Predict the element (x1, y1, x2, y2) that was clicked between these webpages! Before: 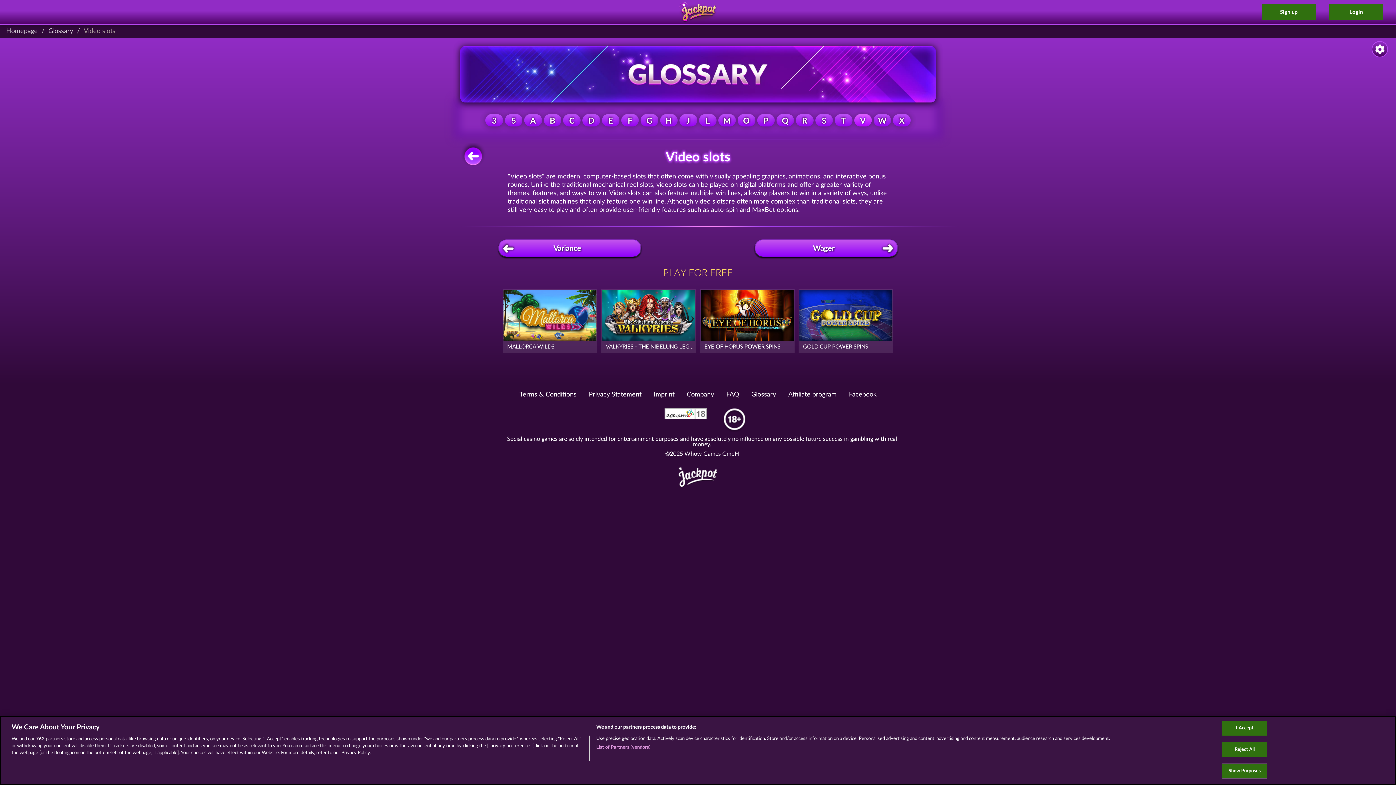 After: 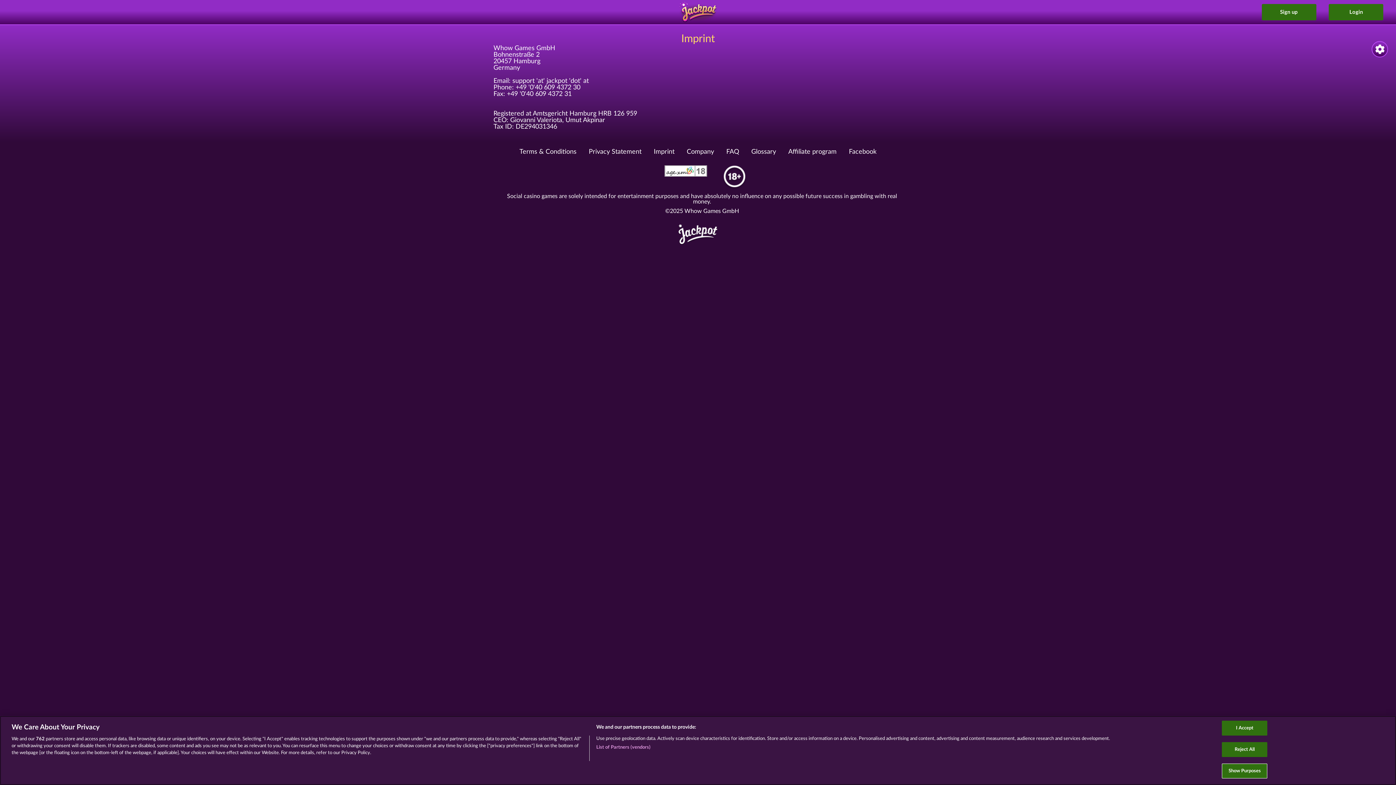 Action: bbox: (653, 391, 674, 398) label: Imprint